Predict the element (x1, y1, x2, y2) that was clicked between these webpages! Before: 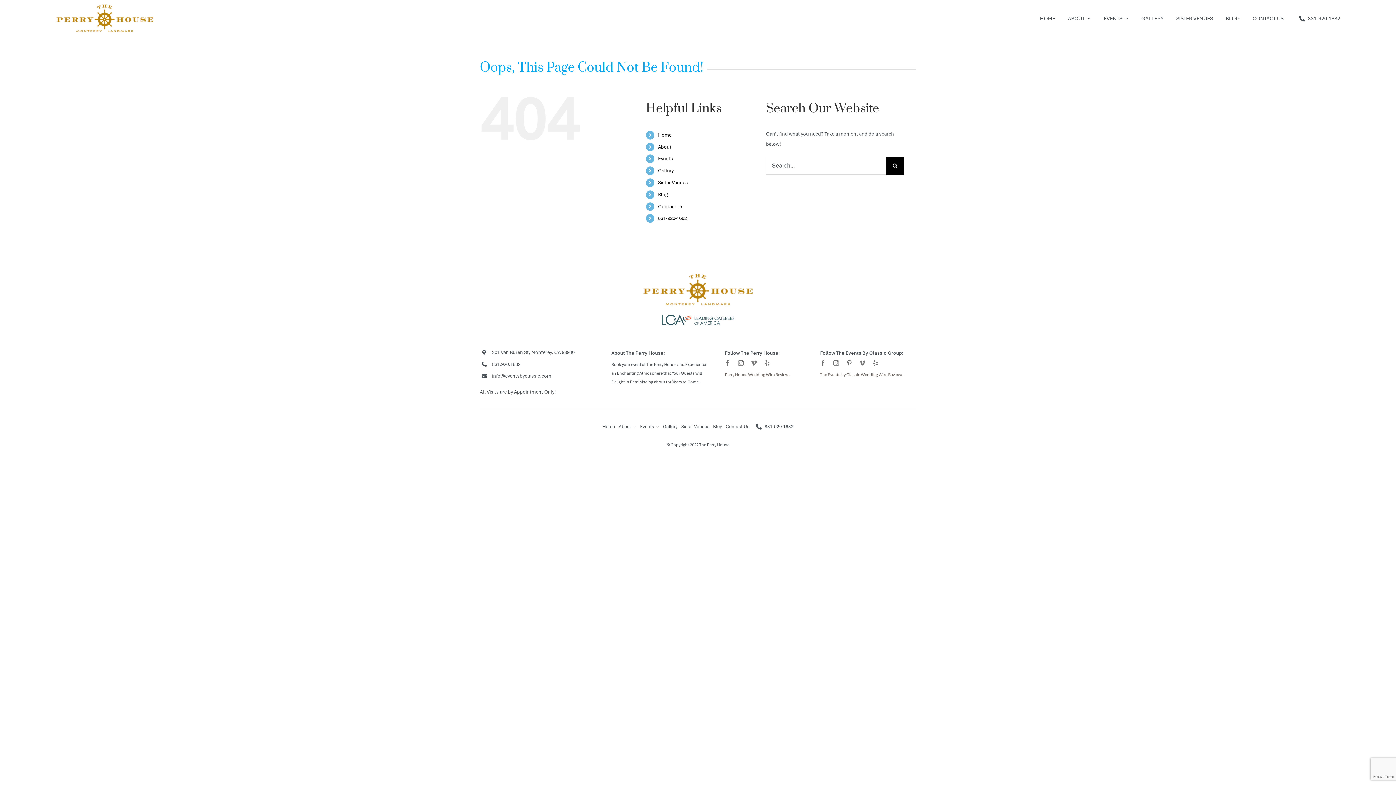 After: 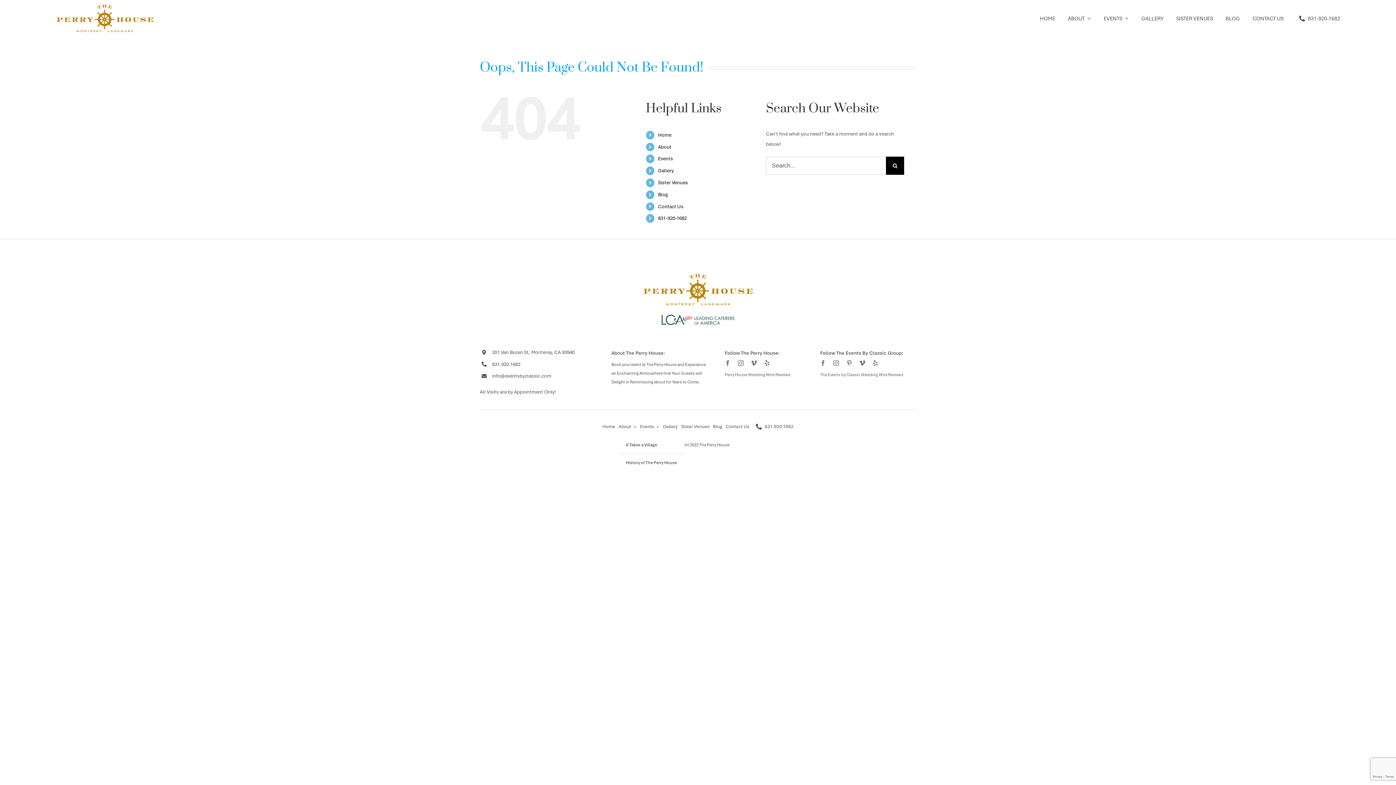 Action: label: About bbox: (618, 417, 636, 436)